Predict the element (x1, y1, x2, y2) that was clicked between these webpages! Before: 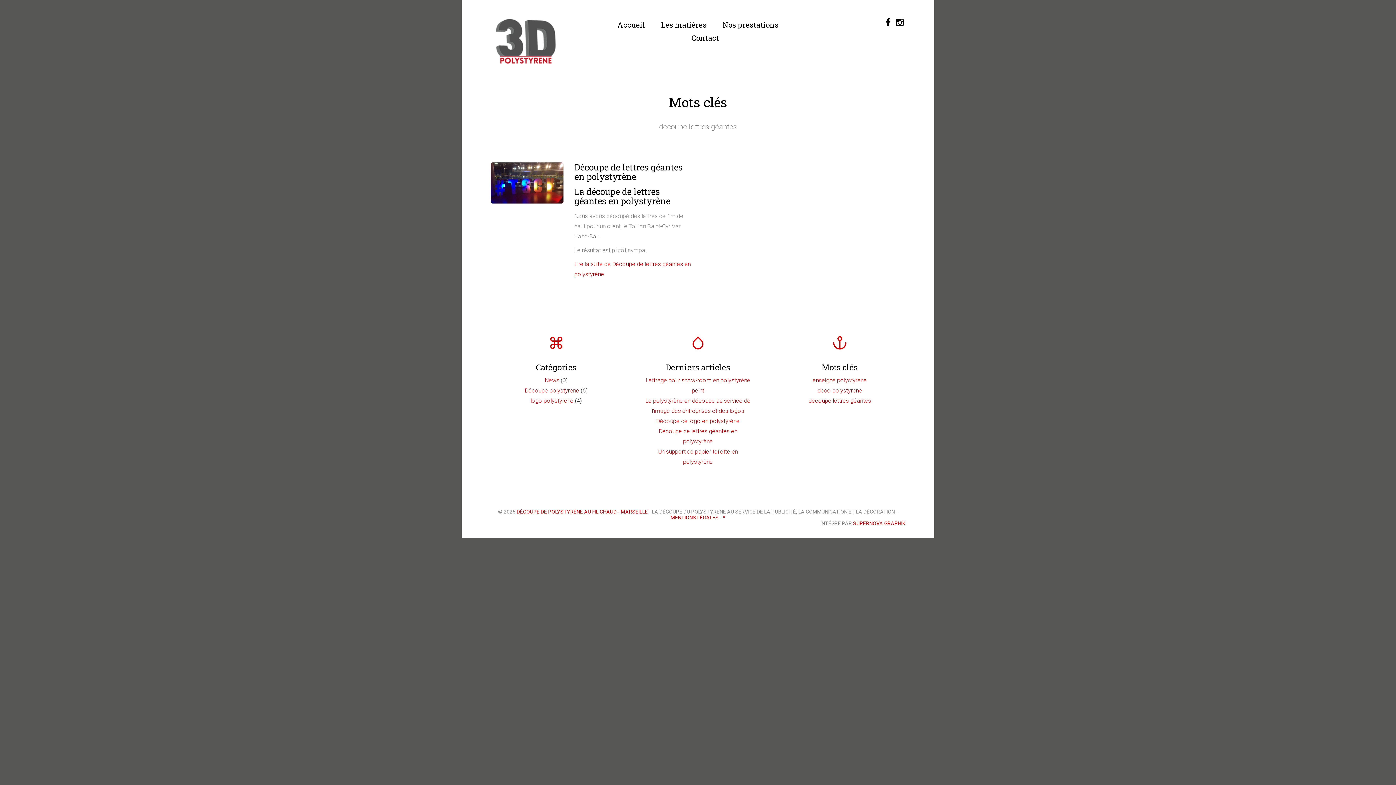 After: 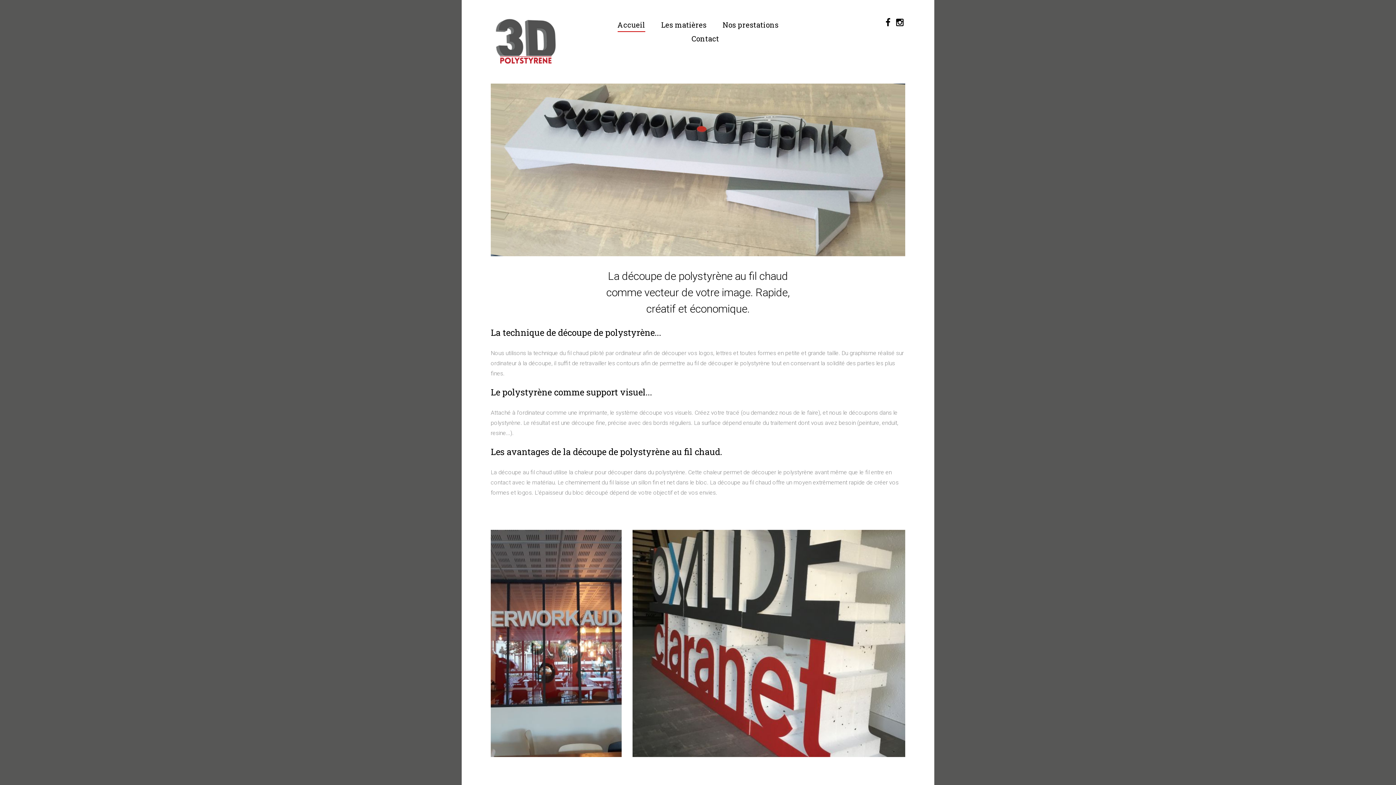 Action: bbox: (617, 18, 645, 31) label: Accueil